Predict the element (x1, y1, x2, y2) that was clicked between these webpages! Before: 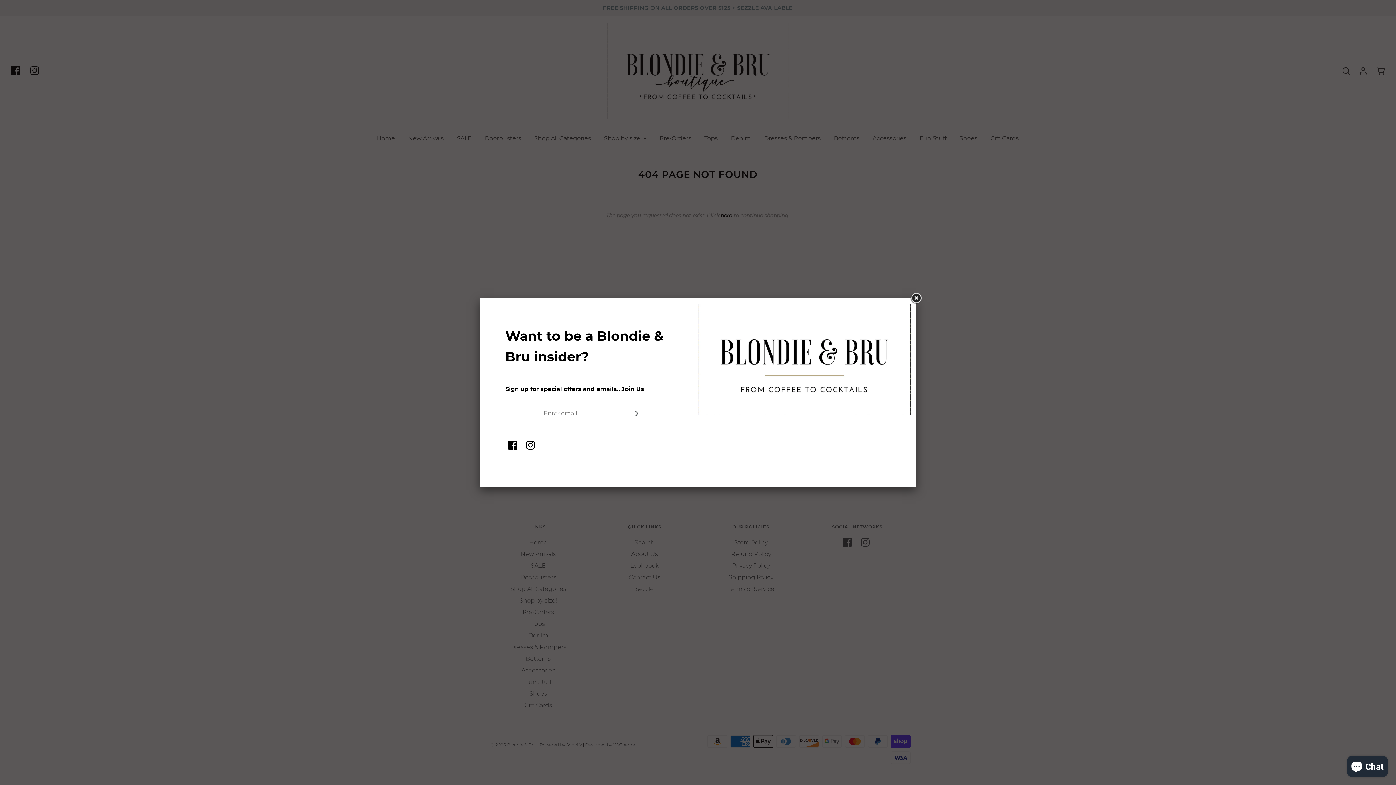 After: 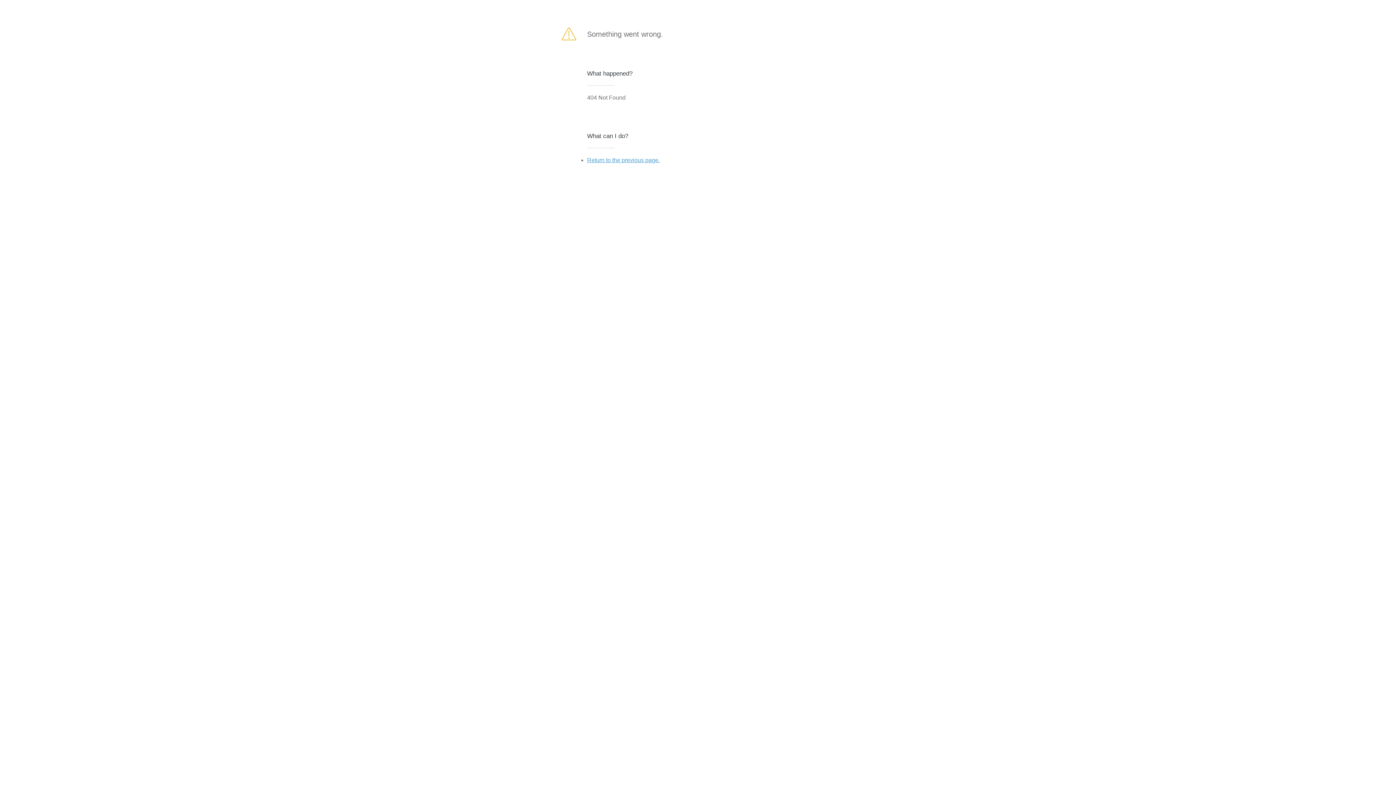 Action: bbox: (630, 408, 643, 418)